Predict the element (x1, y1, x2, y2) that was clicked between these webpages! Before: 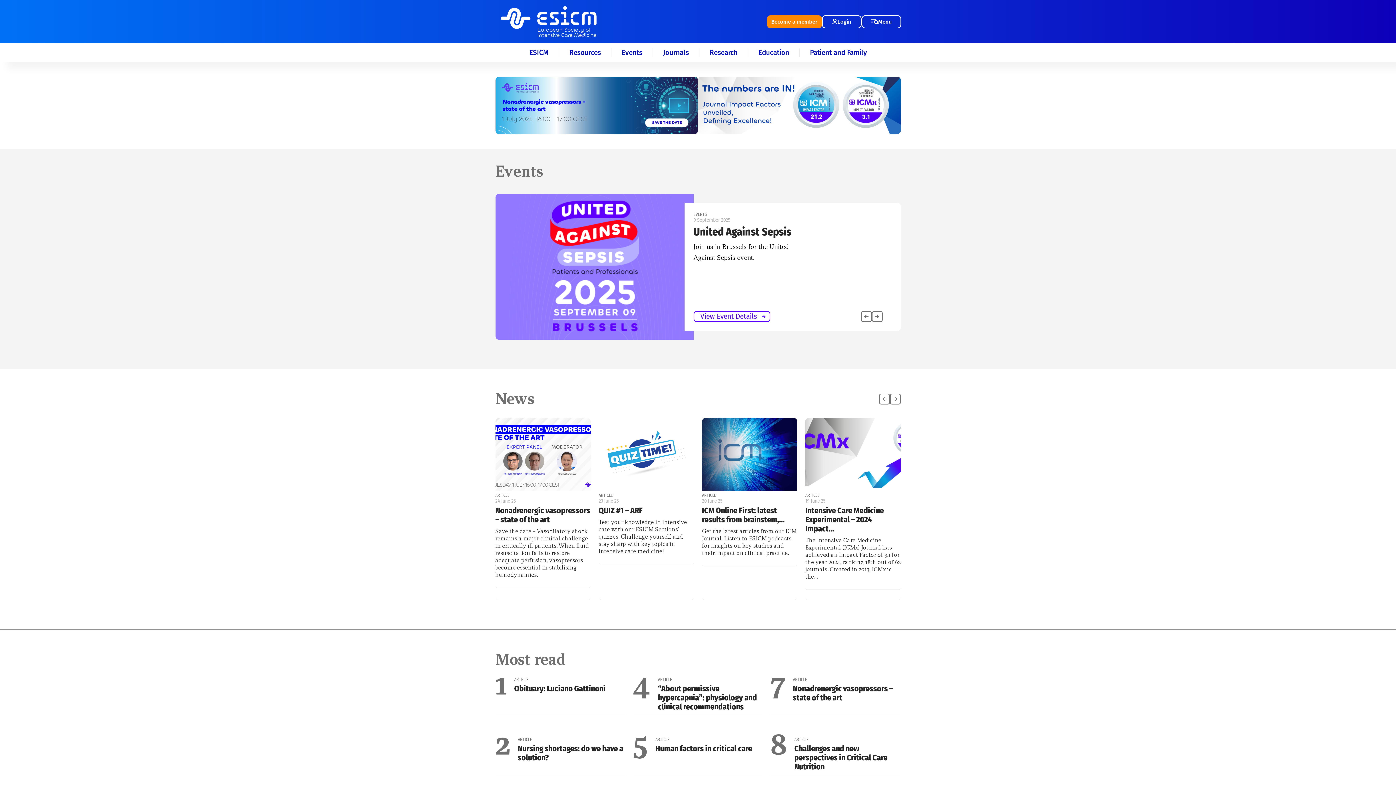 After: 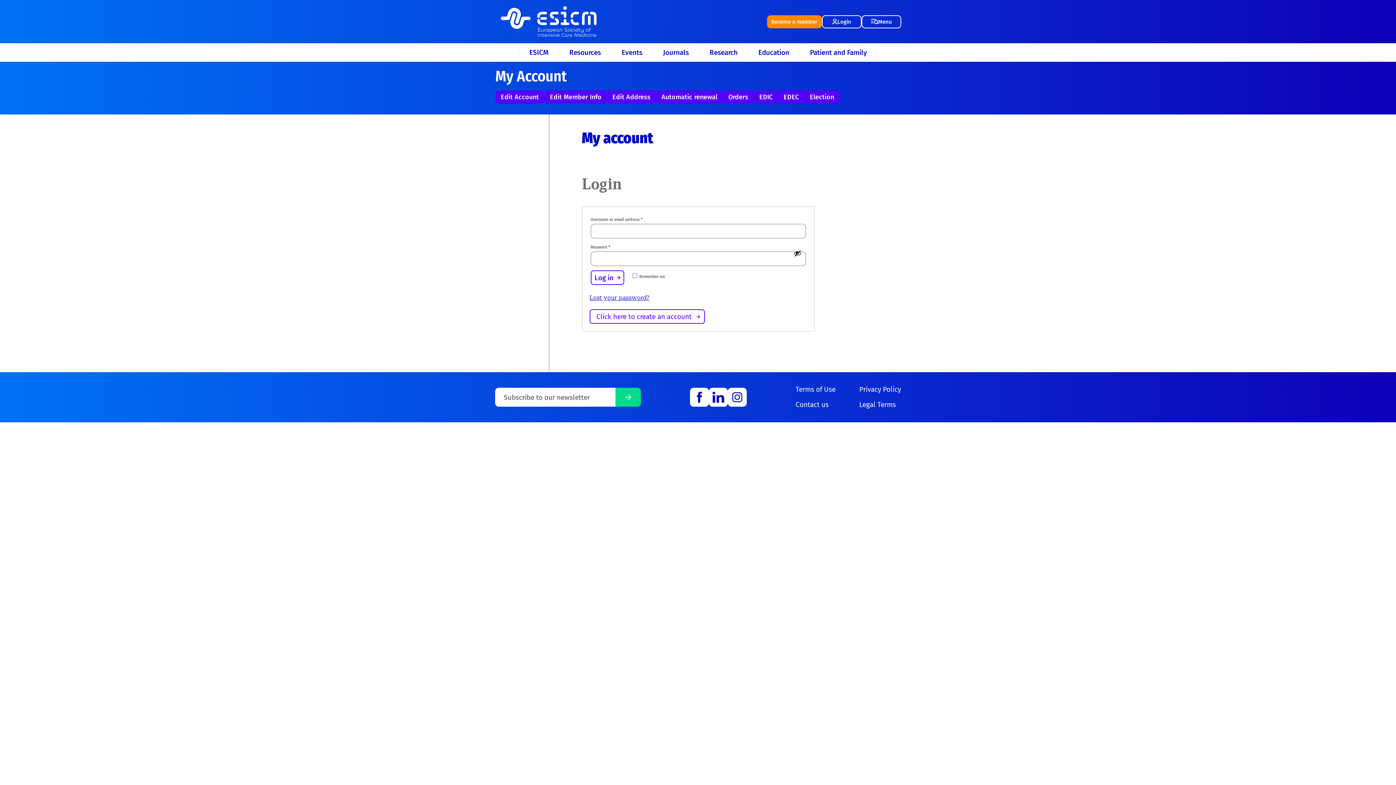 Action: label: Login bbox: (822, 15, 861, 28)